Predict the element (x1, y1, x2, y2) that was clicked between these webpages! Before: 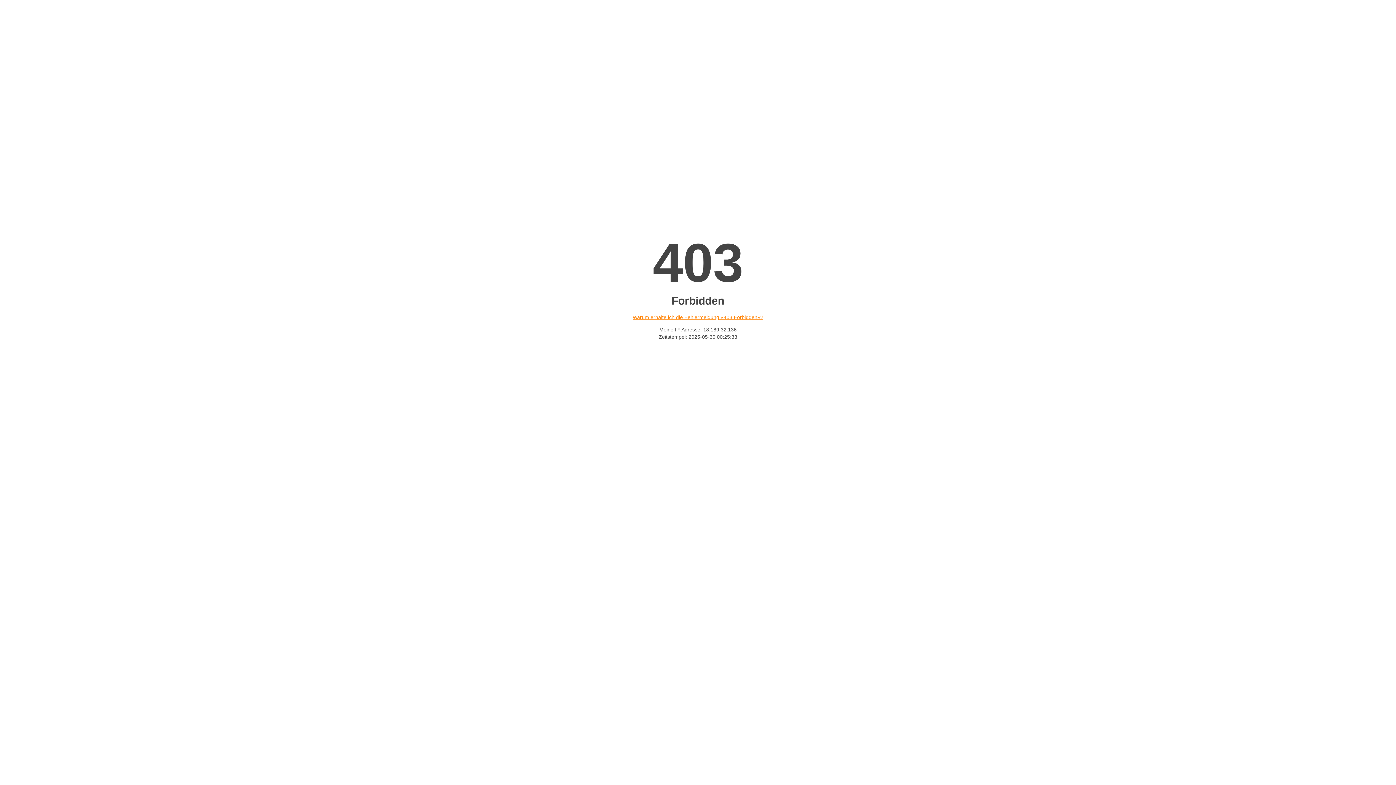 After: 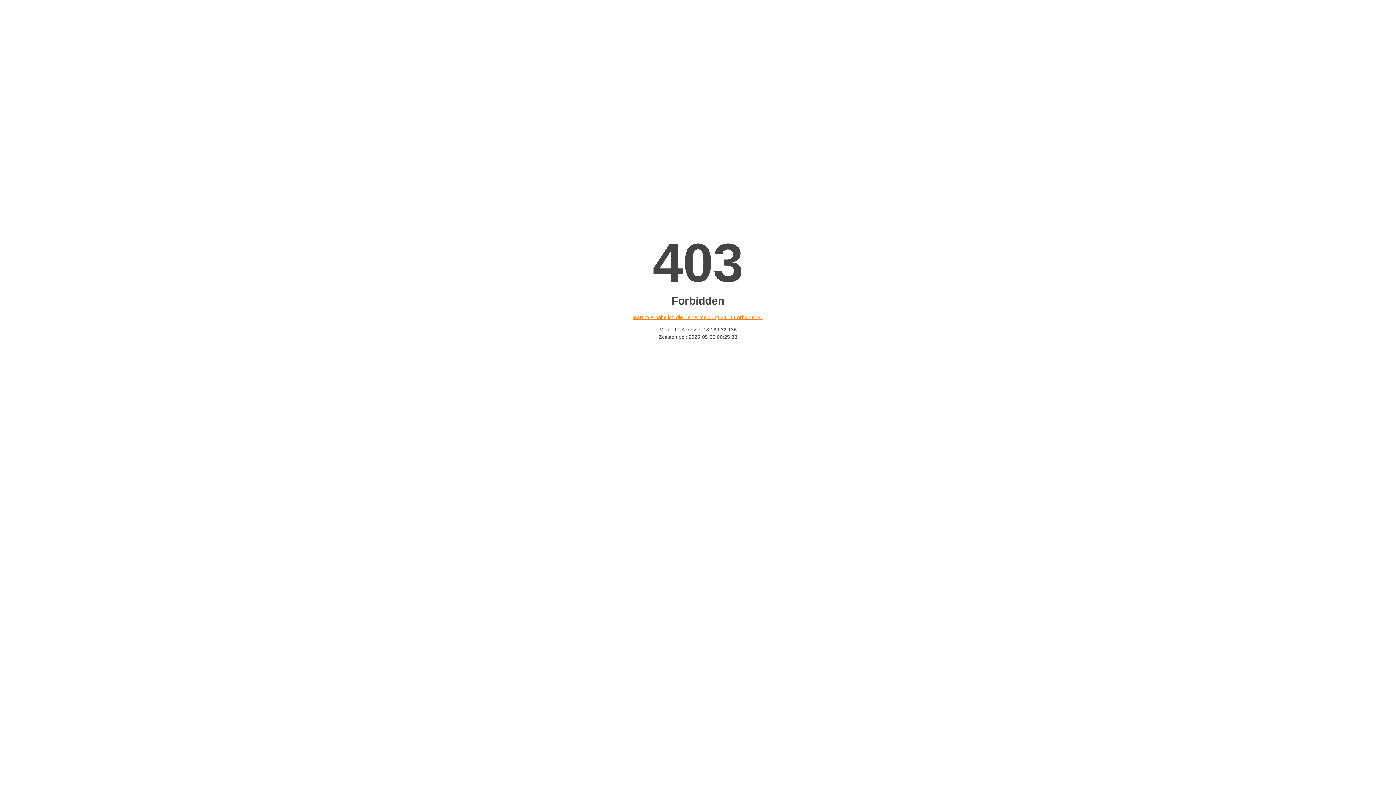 Action: bbox: (632, 314, 763, 320) label: Warum erhalte ich die Fehlermeldung «403 Forbidden»?